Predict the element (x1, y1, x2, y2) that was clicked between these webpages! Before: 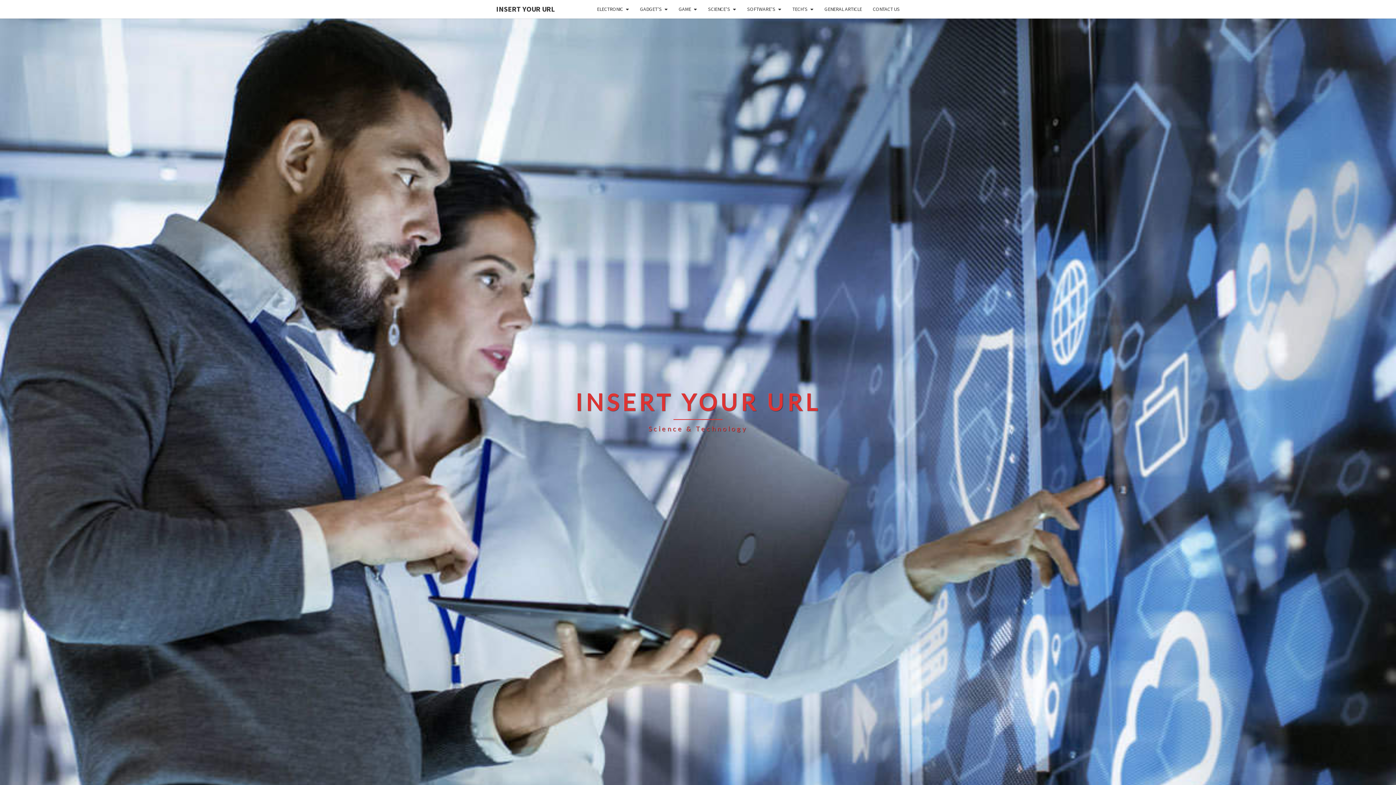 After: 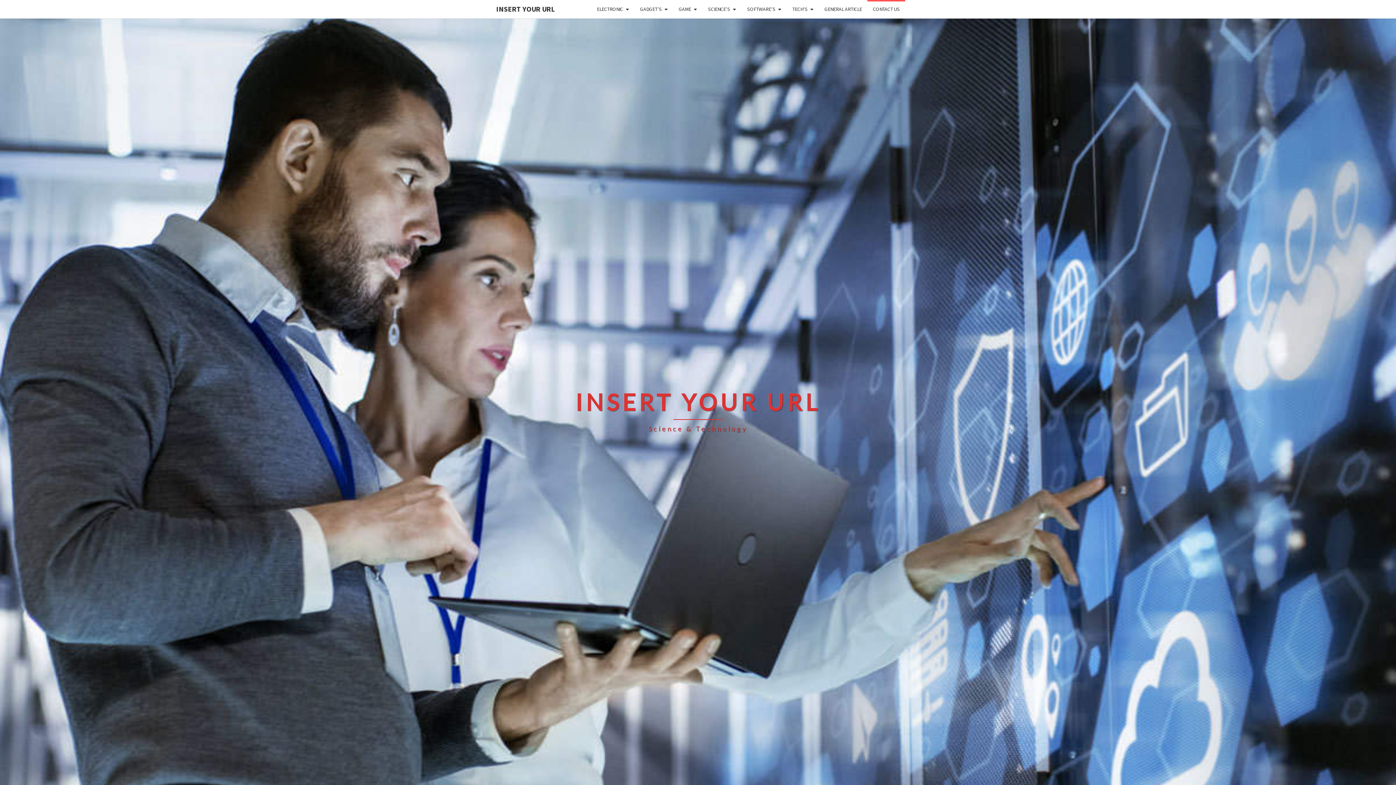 Action: bbox: (867, 0, 905, 18) label: CONTACT US